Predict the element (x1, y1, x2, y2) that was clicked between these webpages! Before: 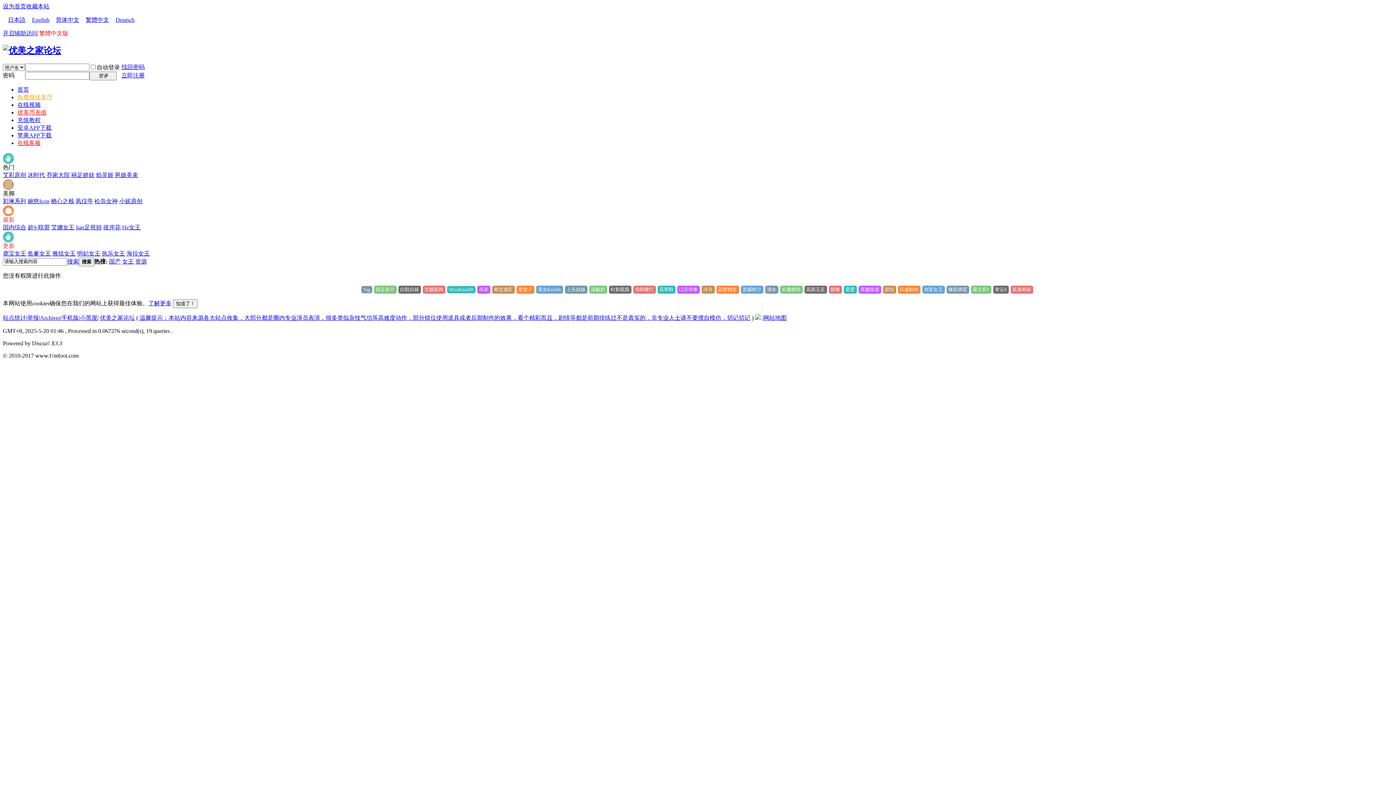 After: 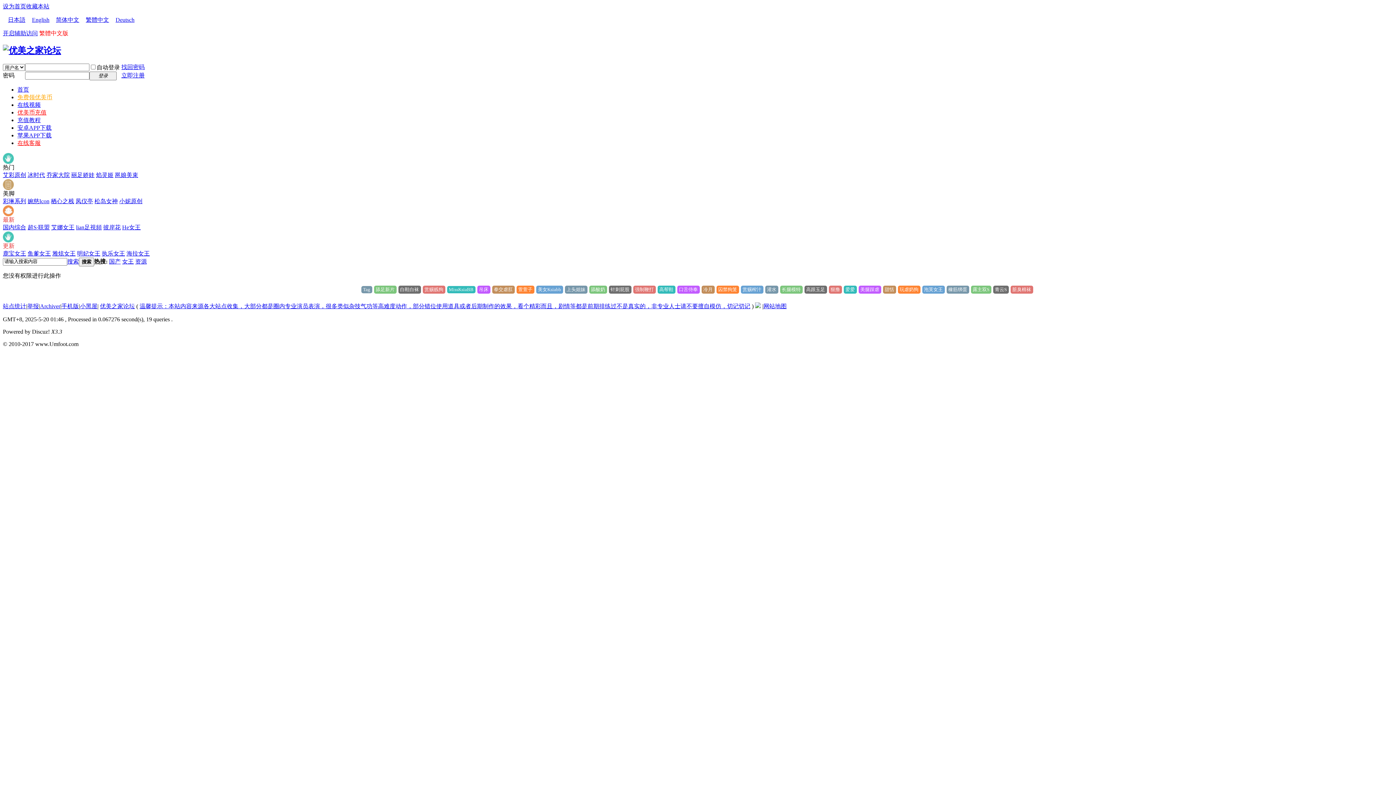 Action: bbox: (173, 299, 197, 308) label: 知道了！